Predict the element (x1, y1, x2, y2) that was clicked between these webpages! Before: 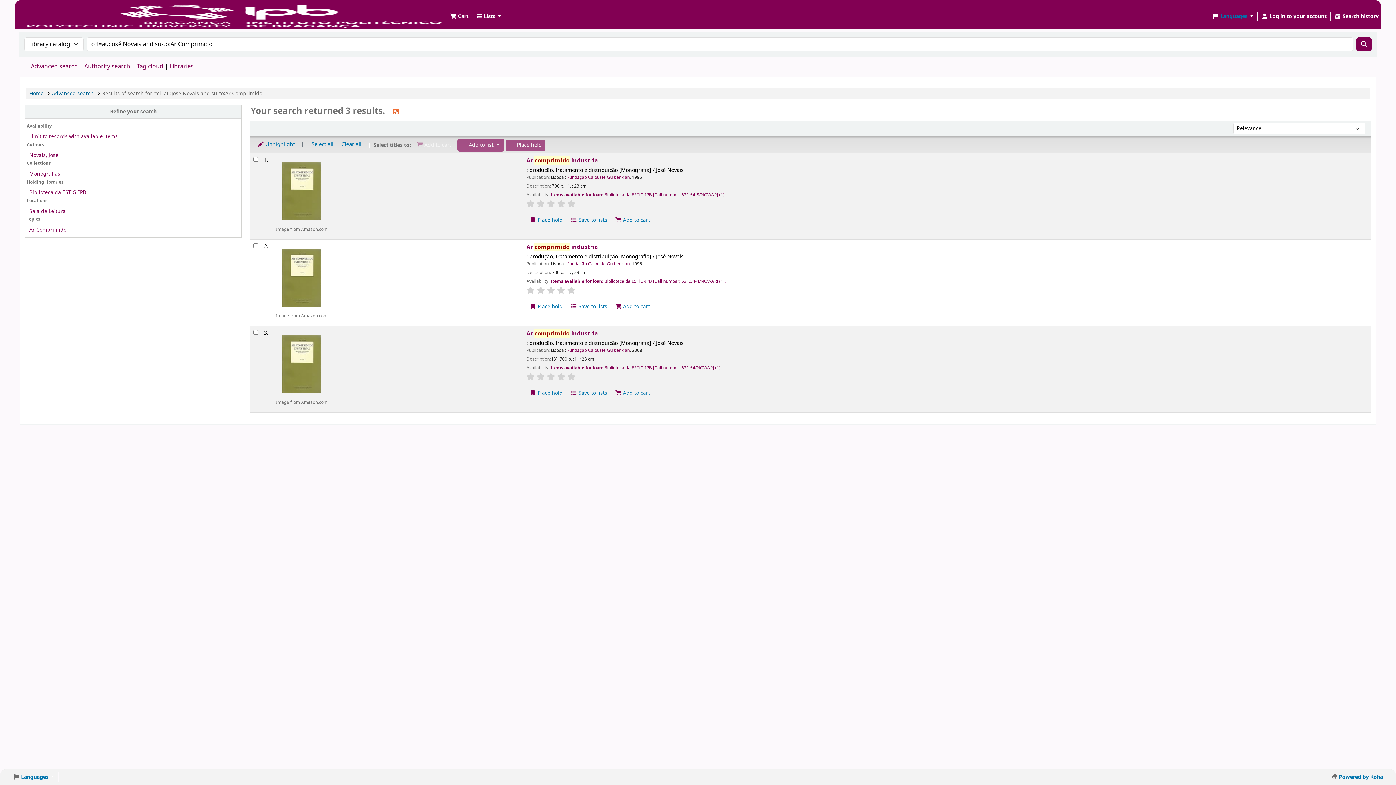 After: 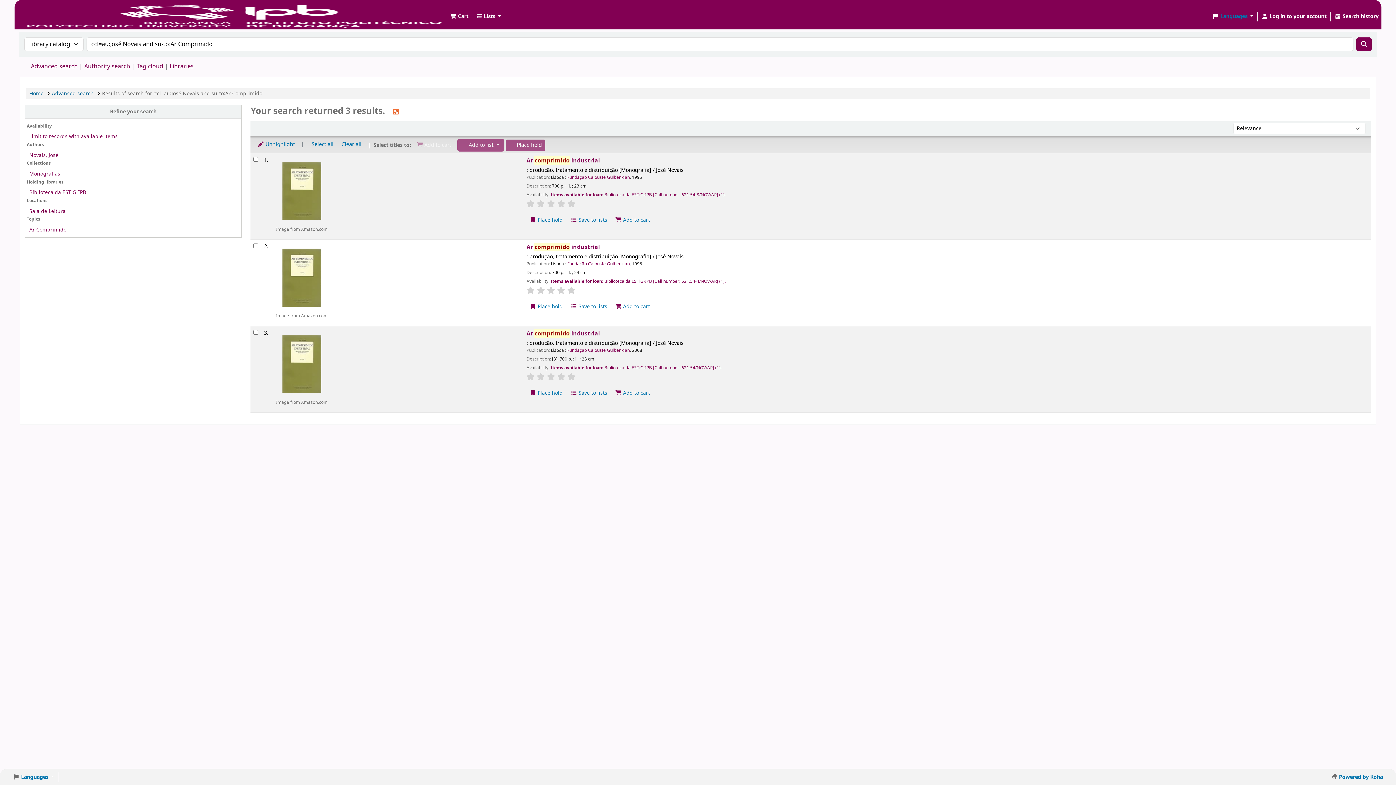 Action: bbox: (547, 200, 555, 207)